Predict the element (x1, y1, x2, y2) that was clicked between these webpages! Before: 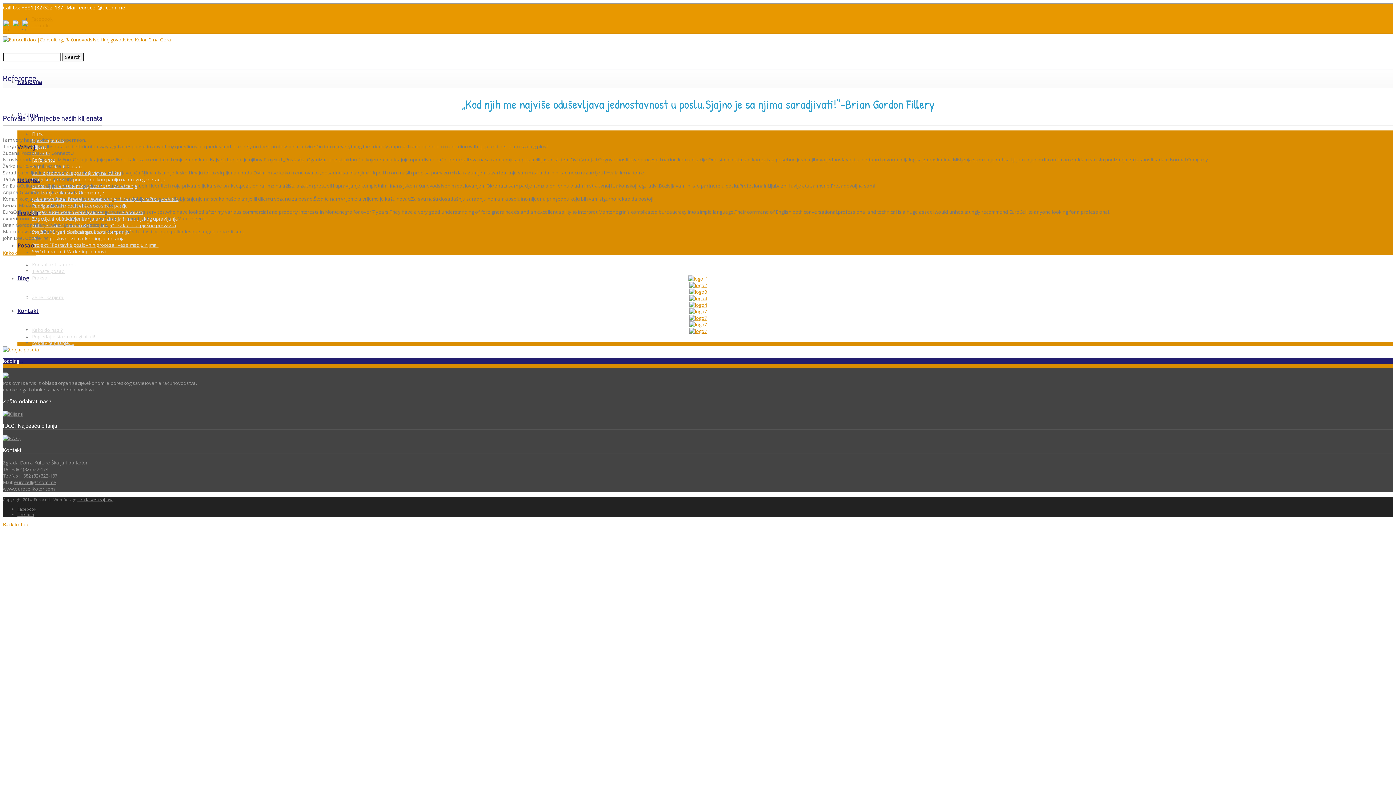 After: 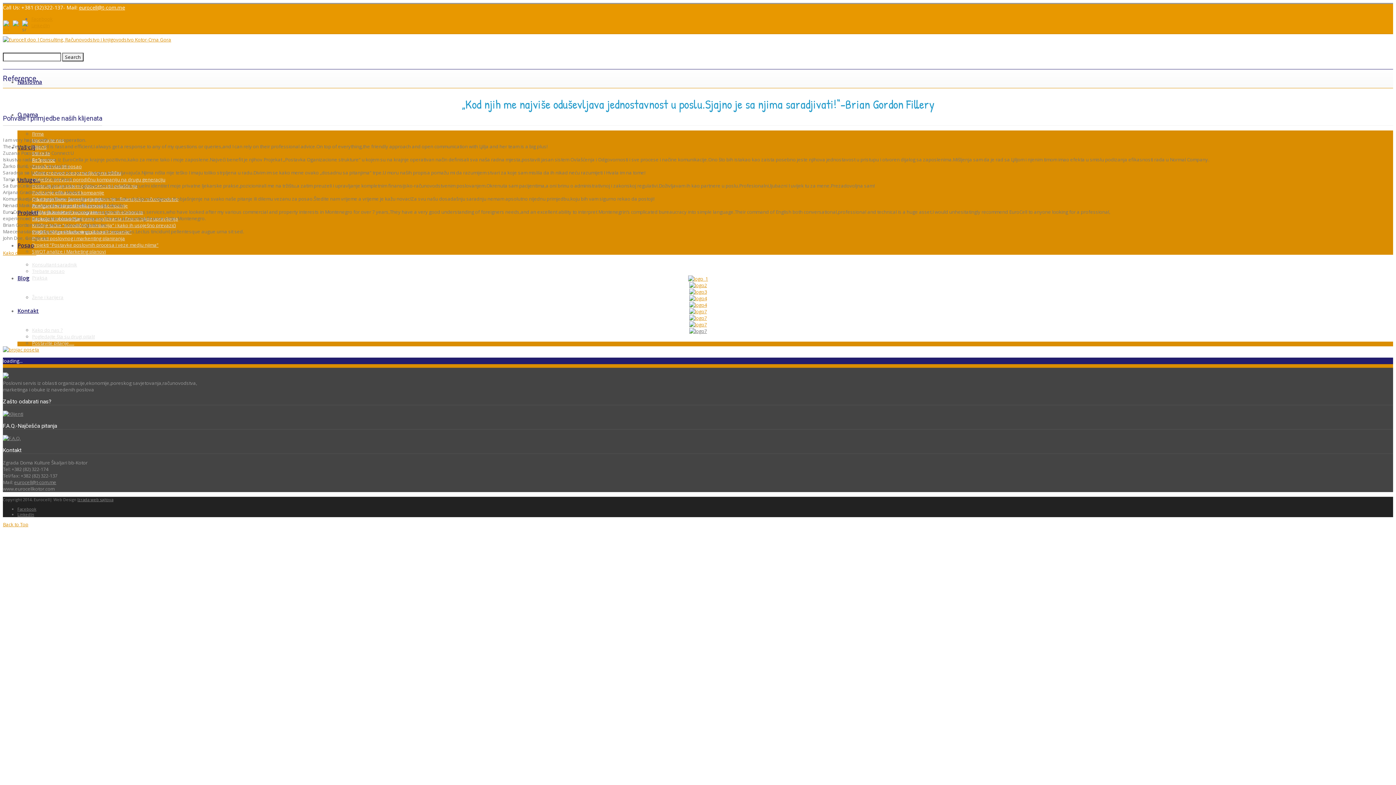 Action: bbox: (689, 327, 707, 334)